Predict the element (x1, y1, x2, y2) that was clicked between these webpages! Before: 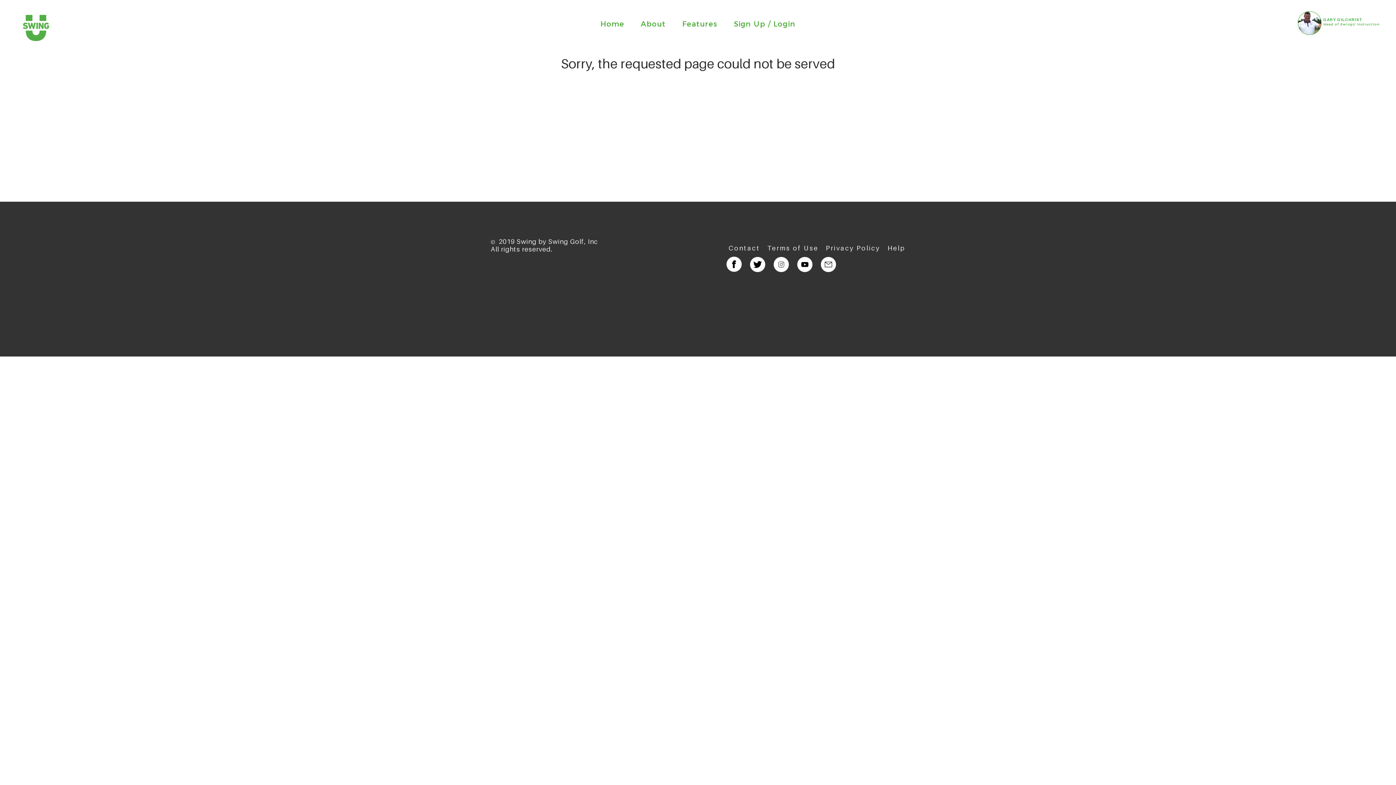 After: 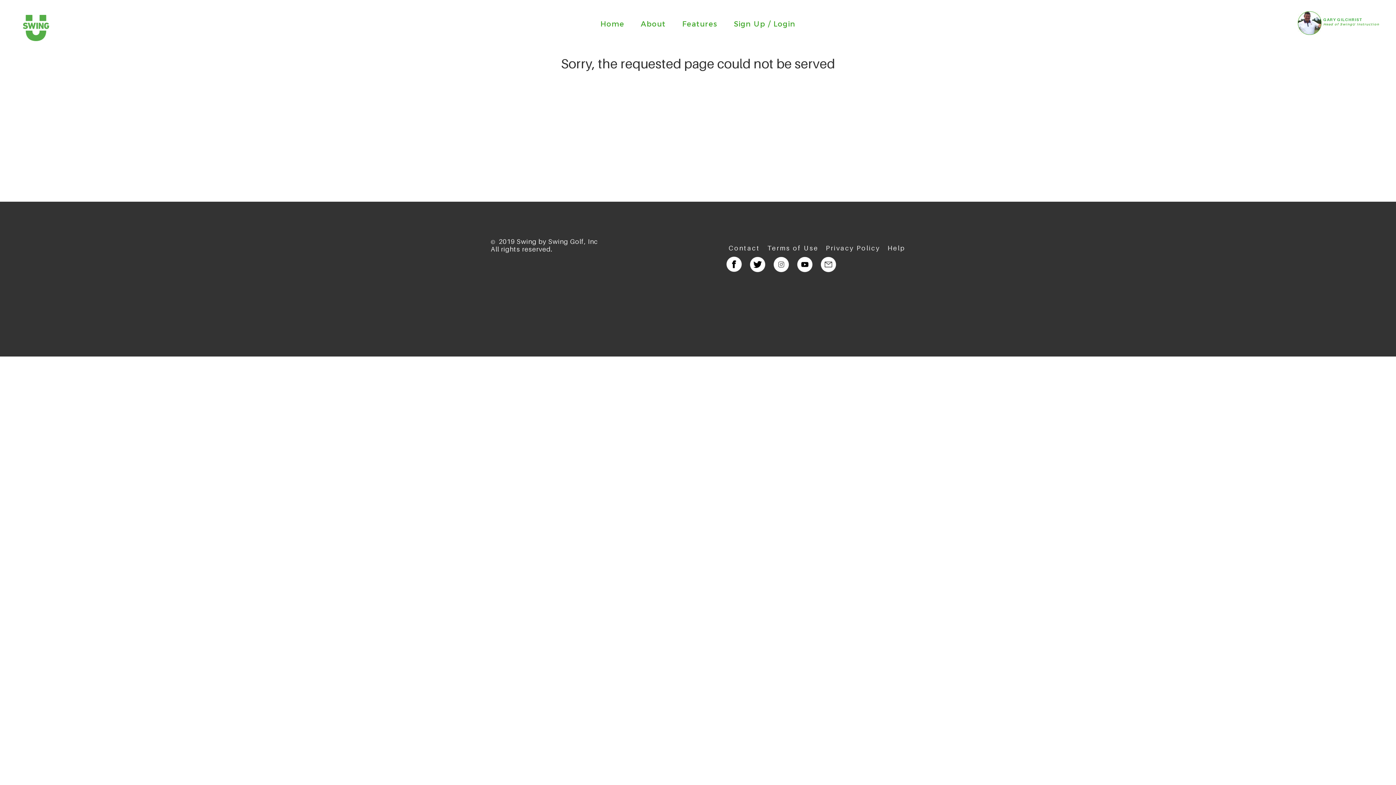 Action: label: Help bbox: (887, 243, 905, 252)